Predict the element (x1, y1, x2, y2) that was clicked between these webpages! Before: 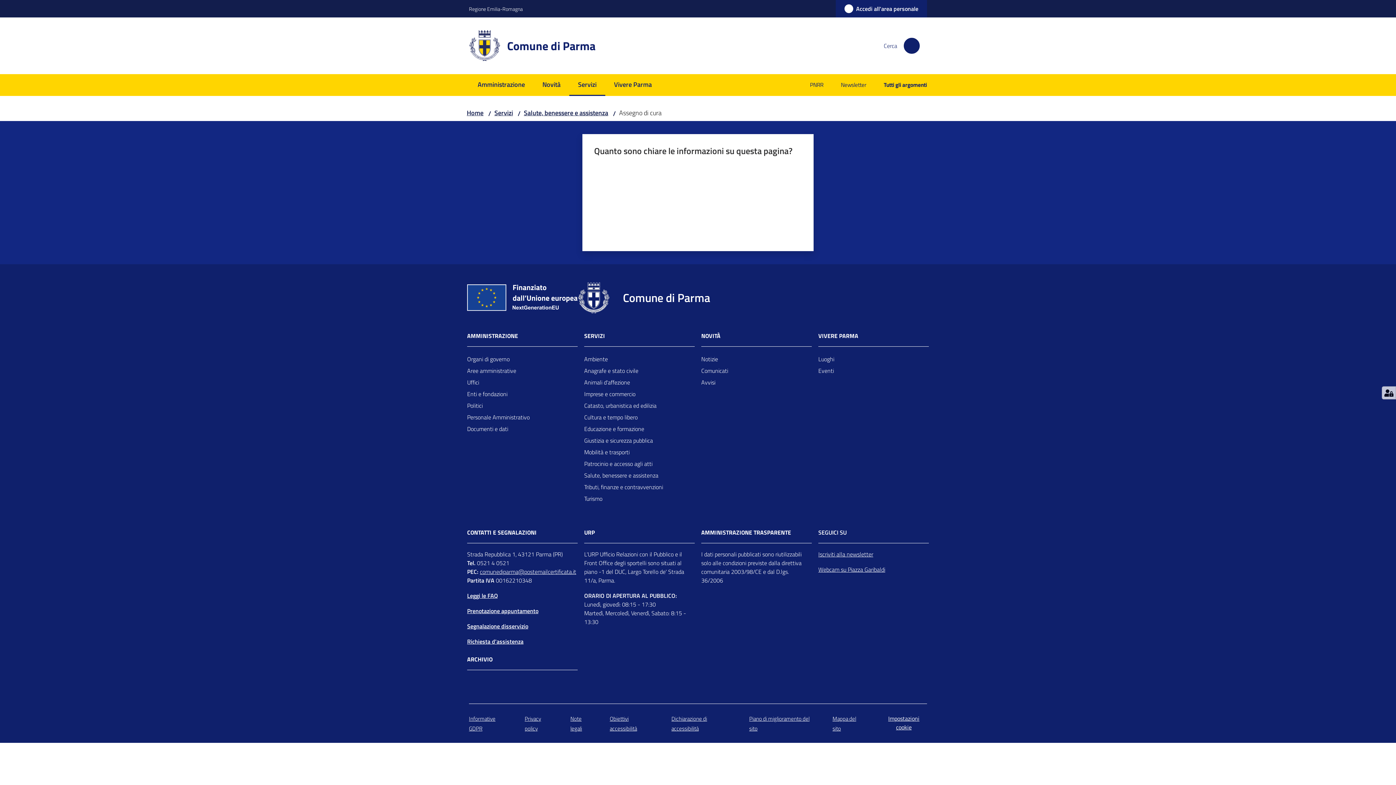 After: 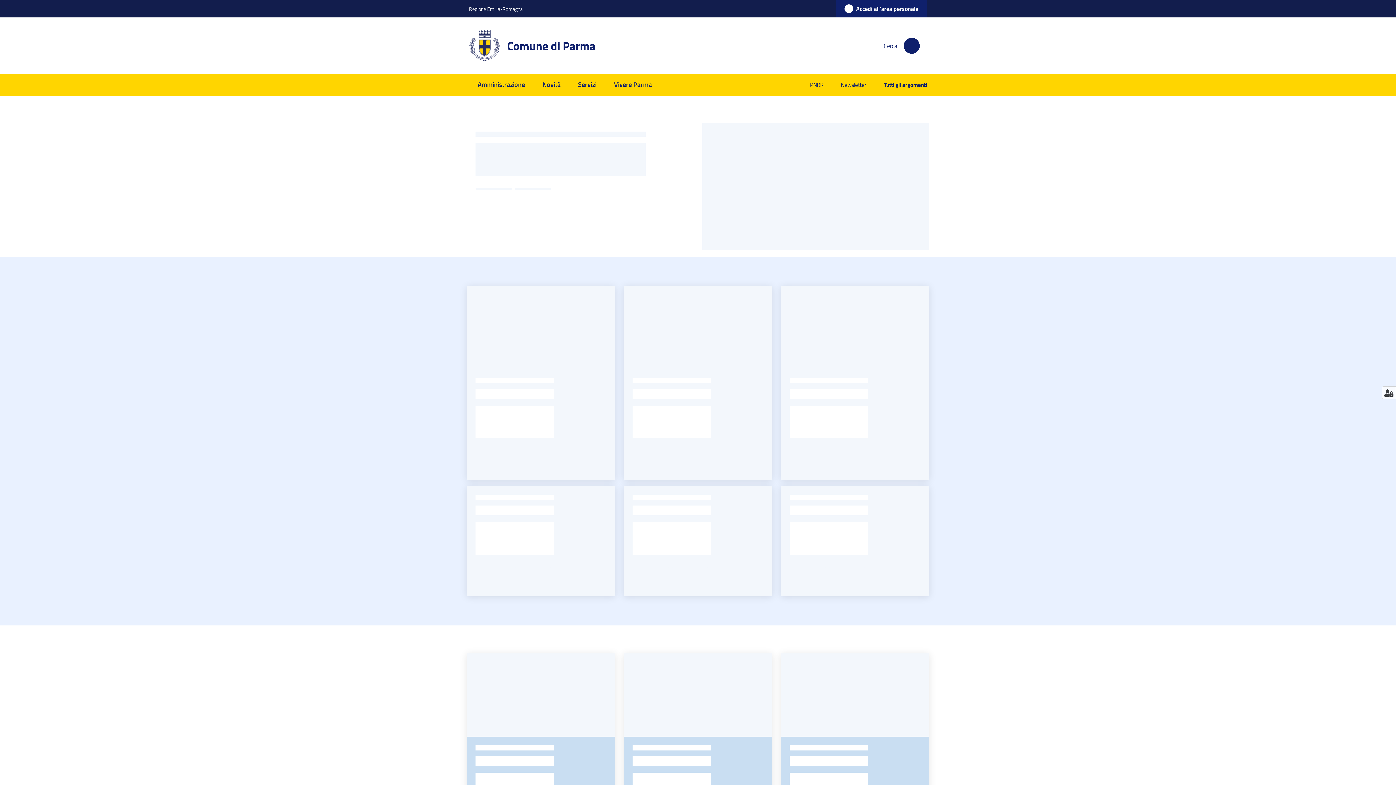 Action: bbox: (469, 23, 604, 68) label: Comune di Parma